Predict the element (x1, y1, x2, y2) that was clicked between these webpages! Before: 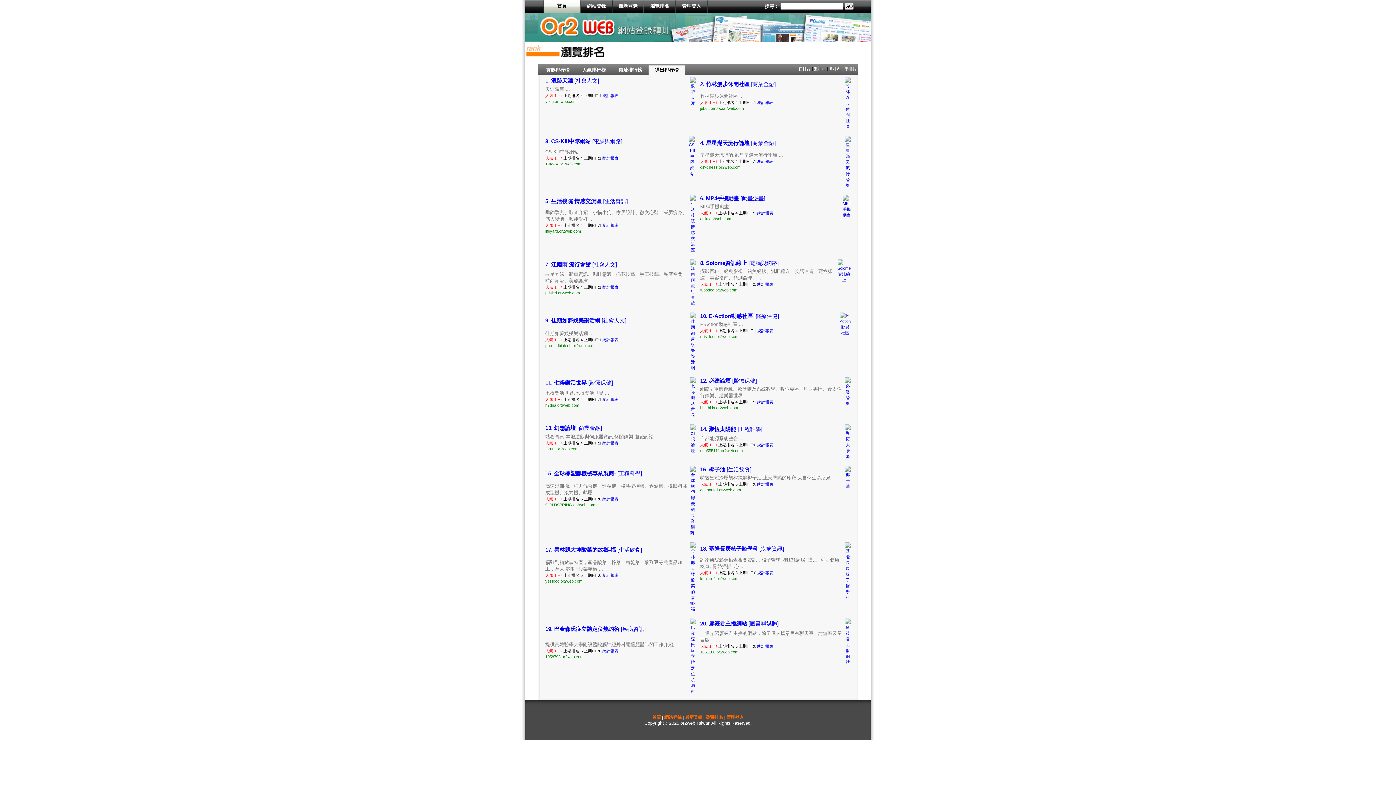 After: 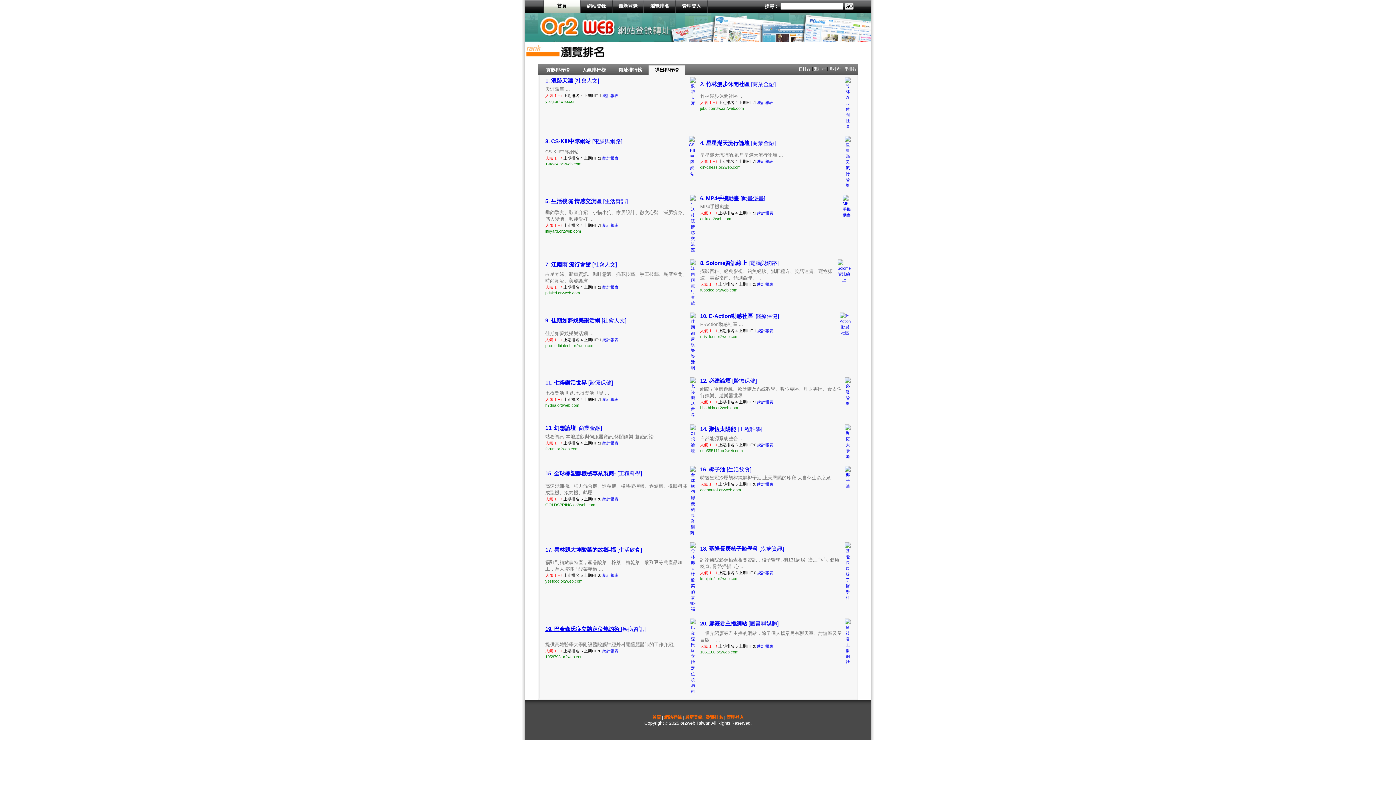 Action: bbox: (545, 626, 621, 632) label: 19. 巴金森氏症立體定位燒灼術 